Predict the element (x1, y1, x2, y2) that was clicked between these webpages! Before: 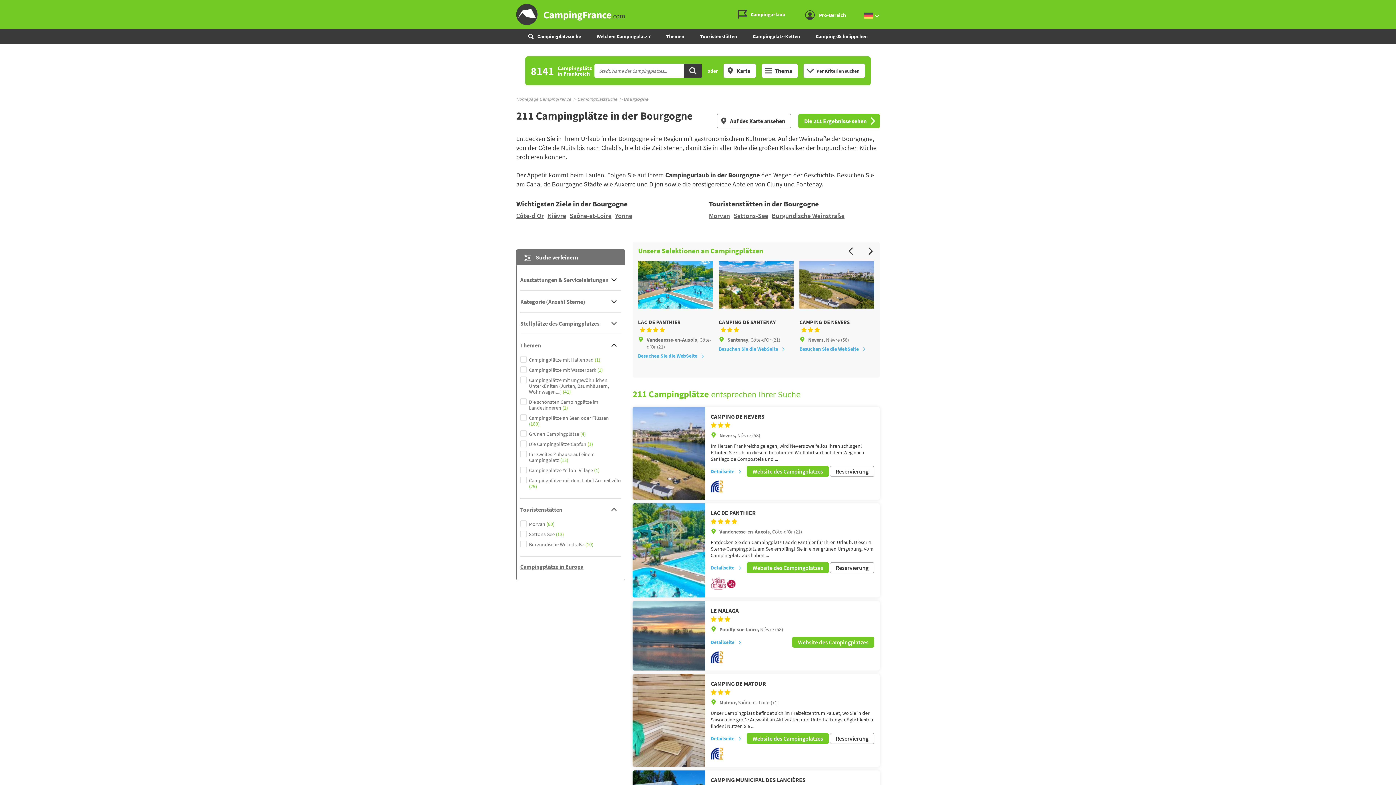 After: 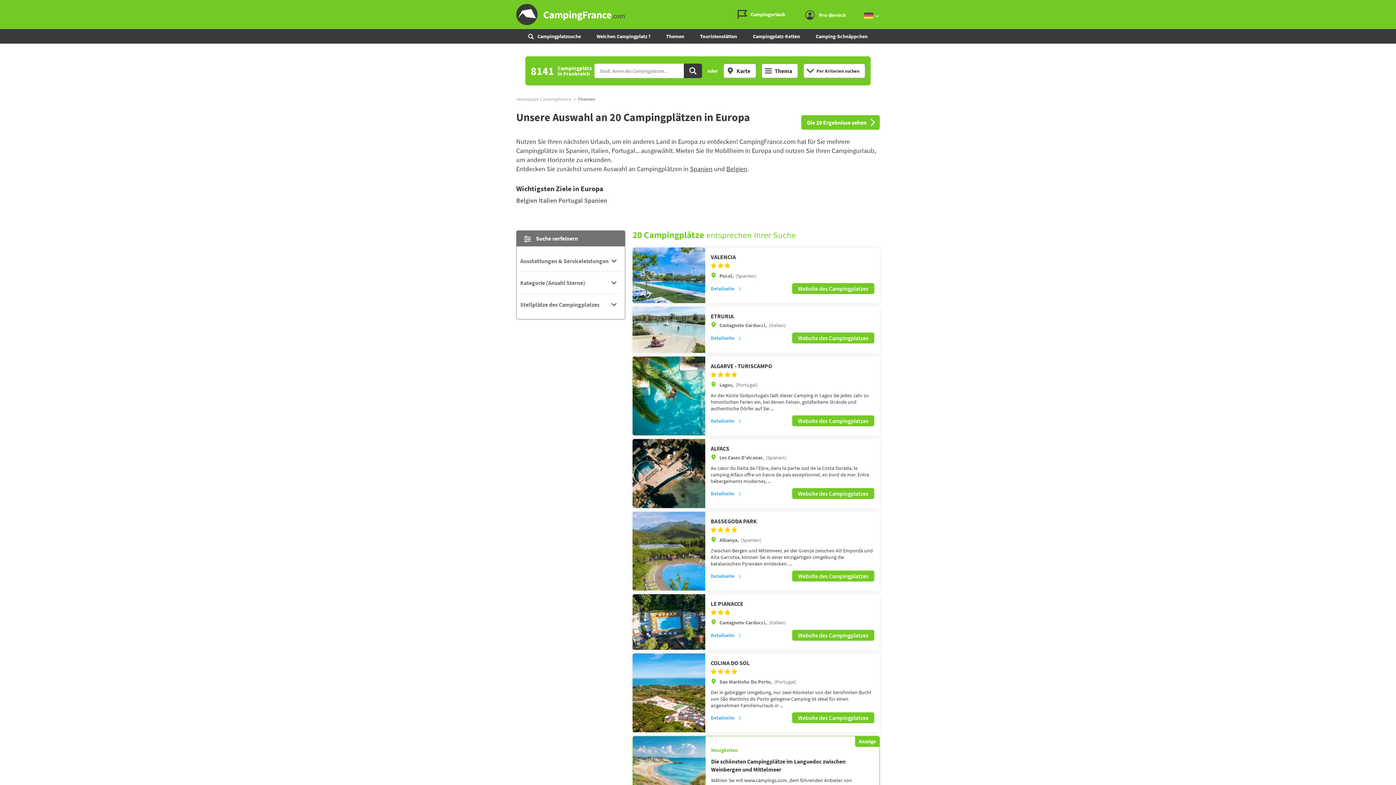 Action: label: Campingplätze in Europa bbox: (520, 563, 583, 570)